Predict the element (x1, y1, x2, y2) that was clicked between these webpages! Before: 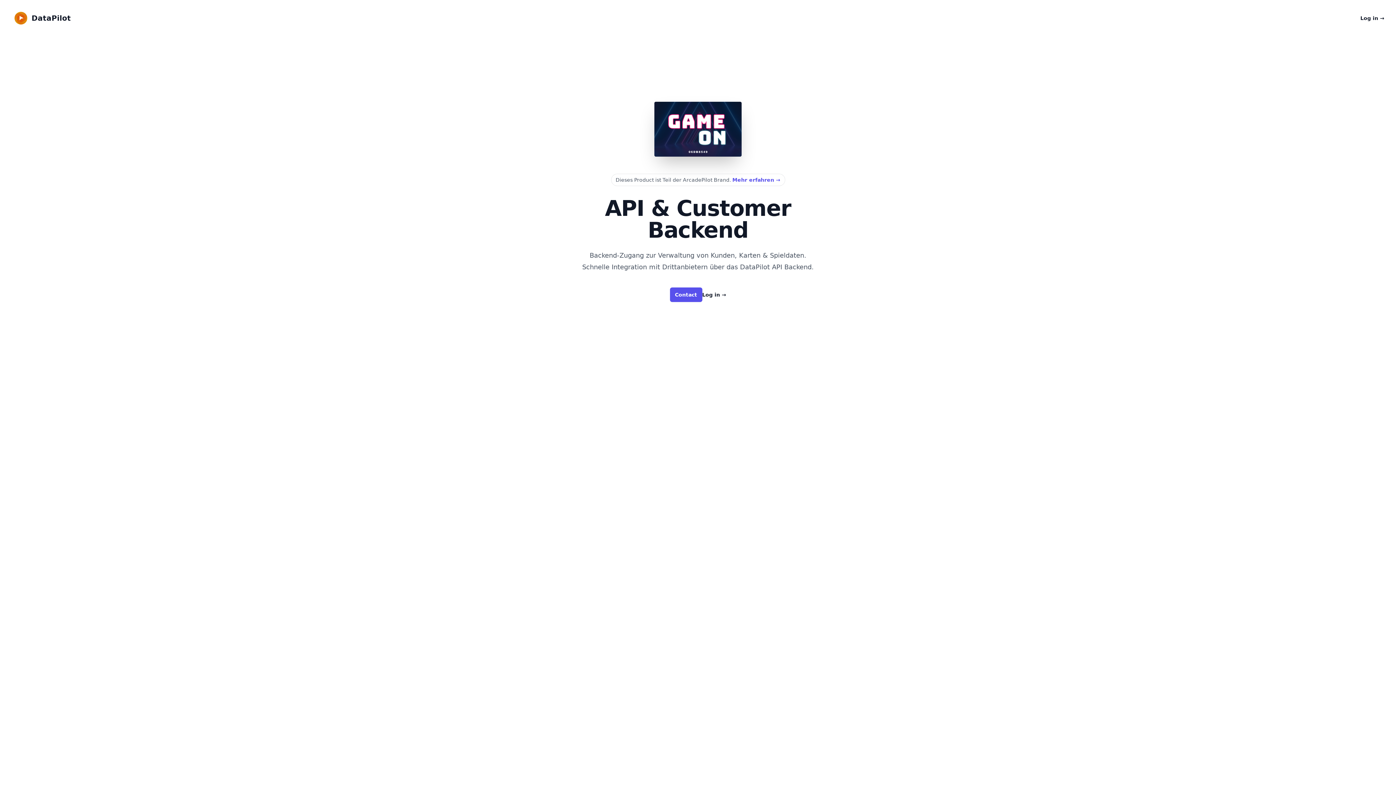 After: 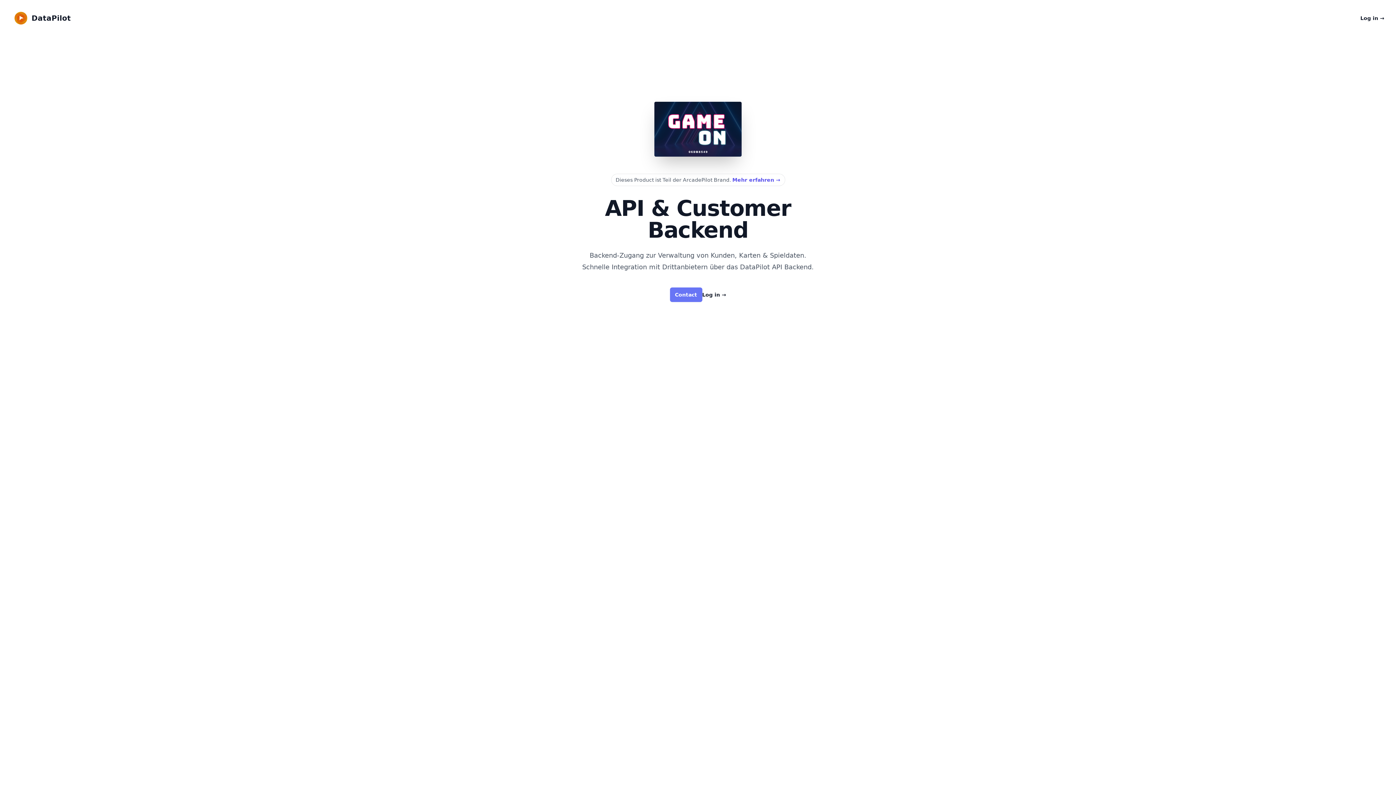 Action: bbox: (670, 287, 702, 302) label: Contact